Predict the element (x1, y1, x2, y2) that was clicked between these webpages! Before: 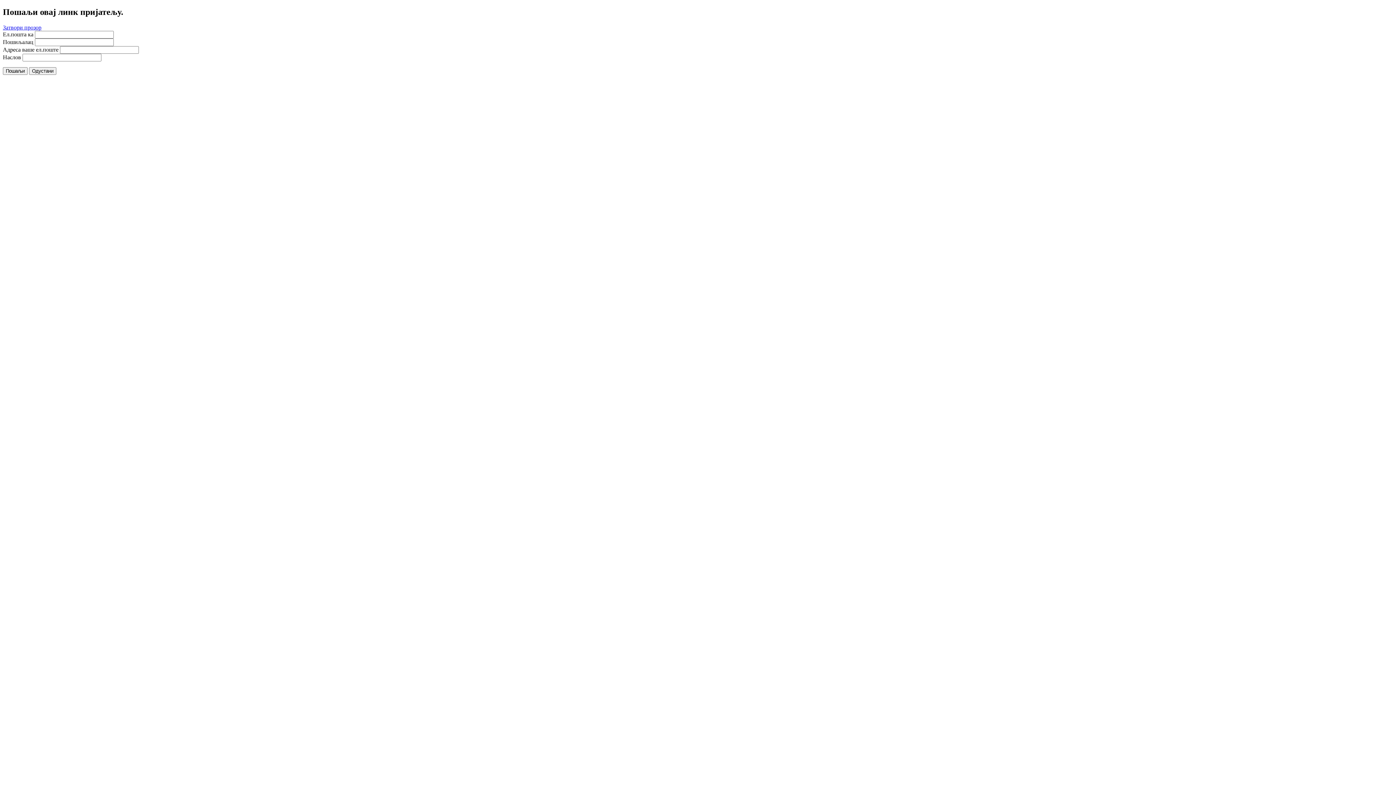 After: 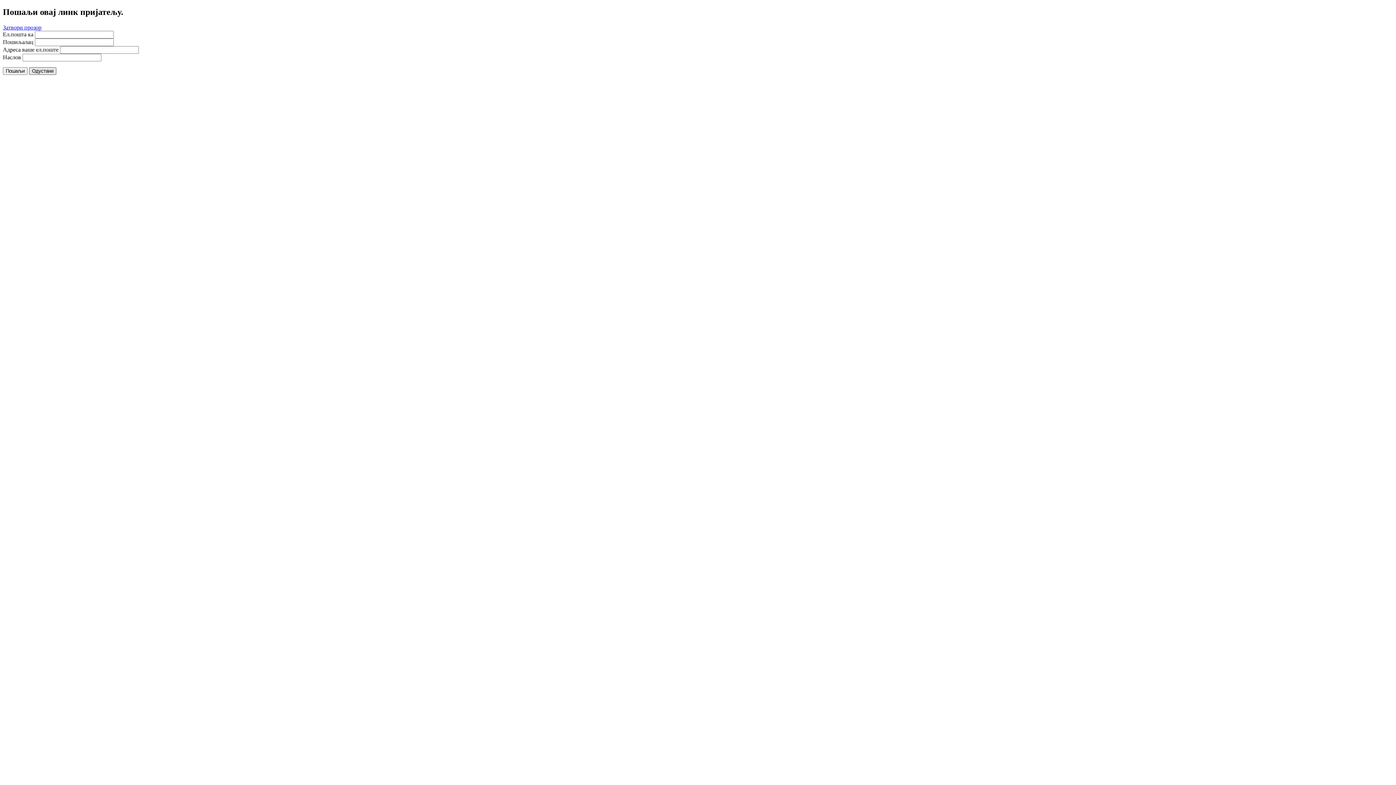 Action: bbox: (29, 67, 56, 74) label: Одустани